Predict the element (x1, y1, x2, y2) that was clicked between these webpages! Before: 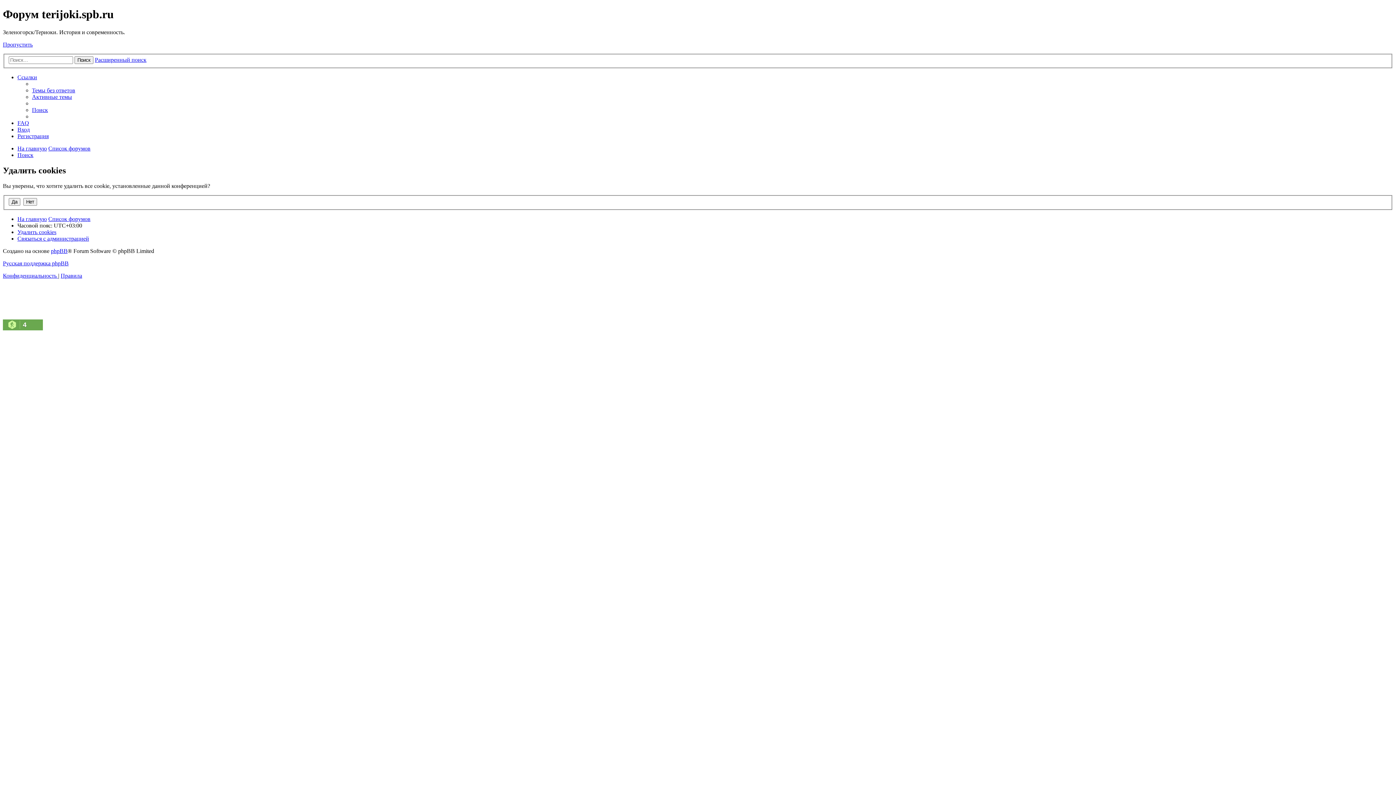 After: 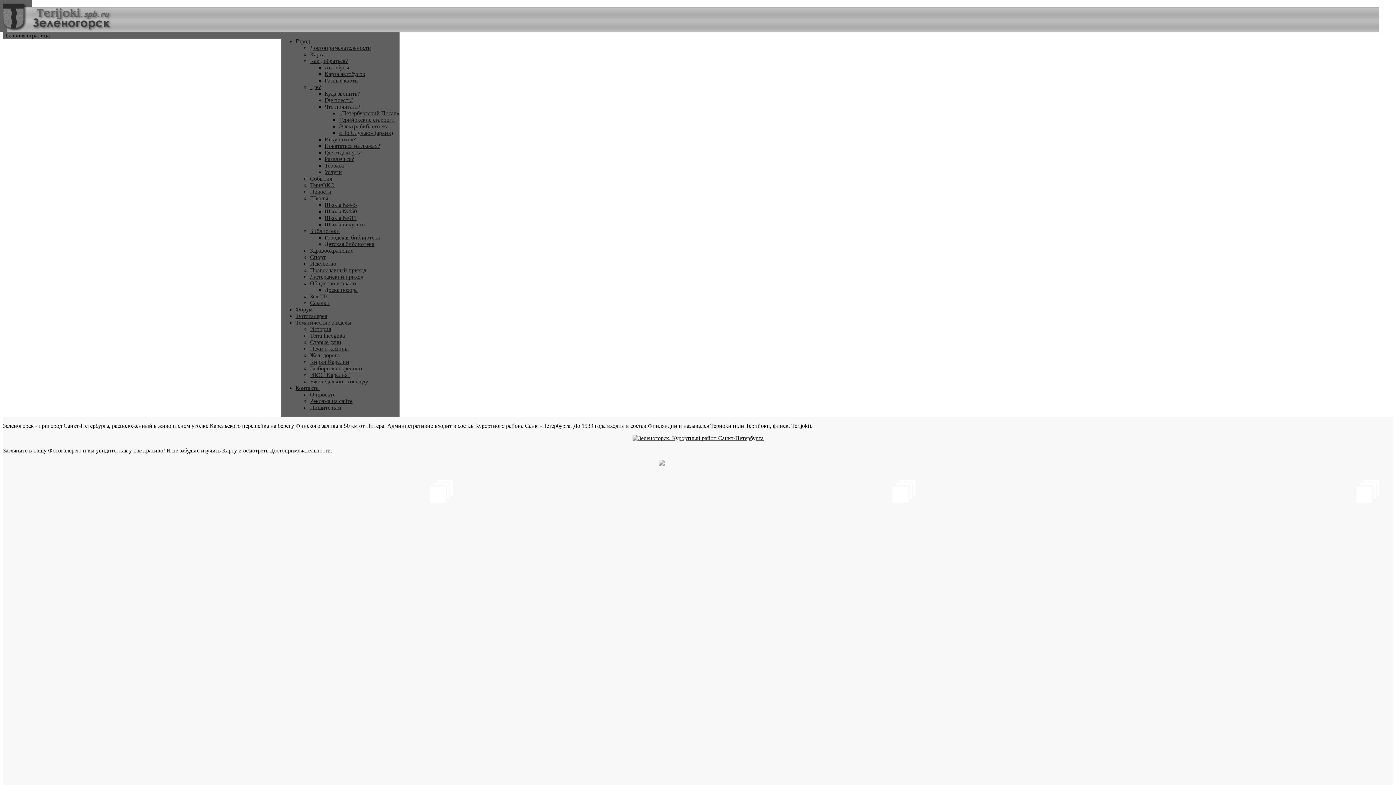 Action: bbox: (17, 152, 33, 158) label: Поиск